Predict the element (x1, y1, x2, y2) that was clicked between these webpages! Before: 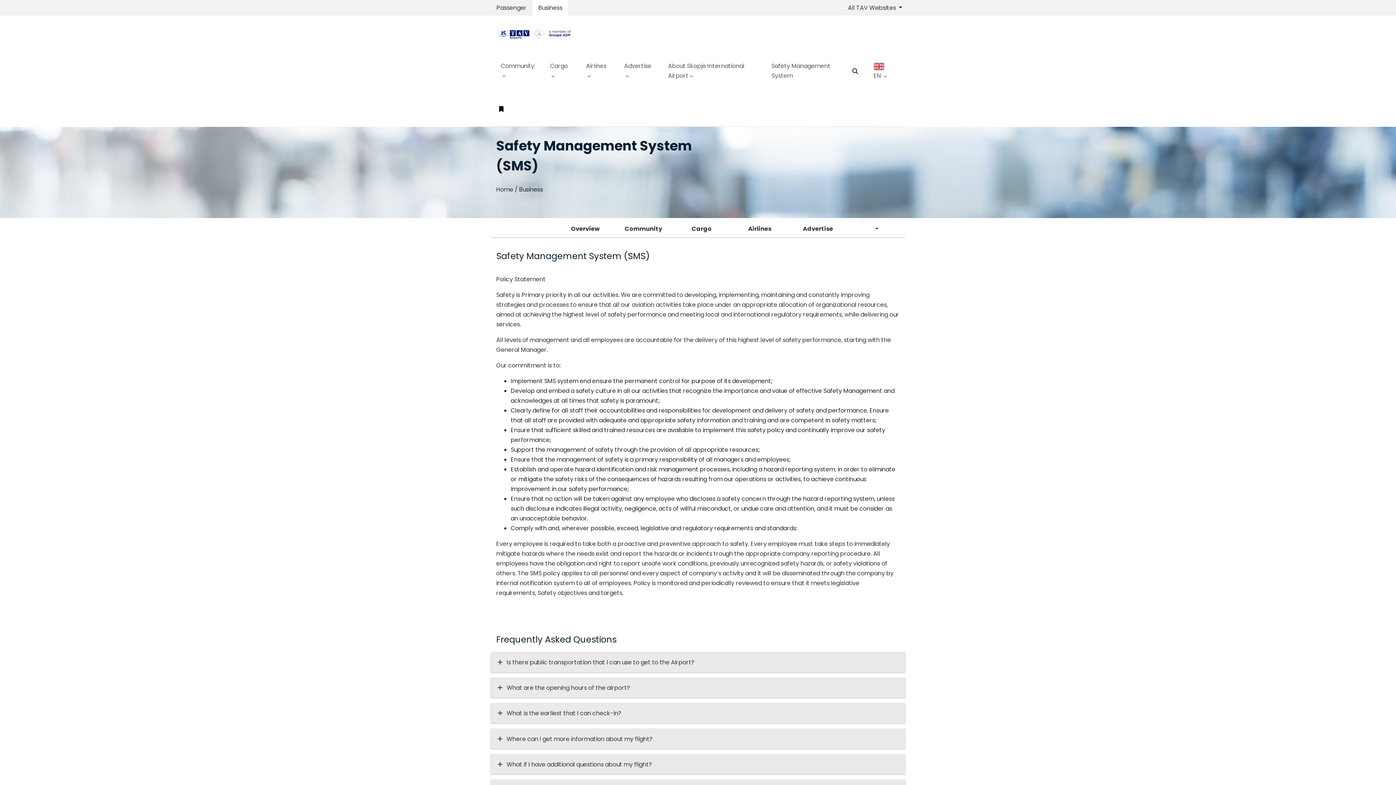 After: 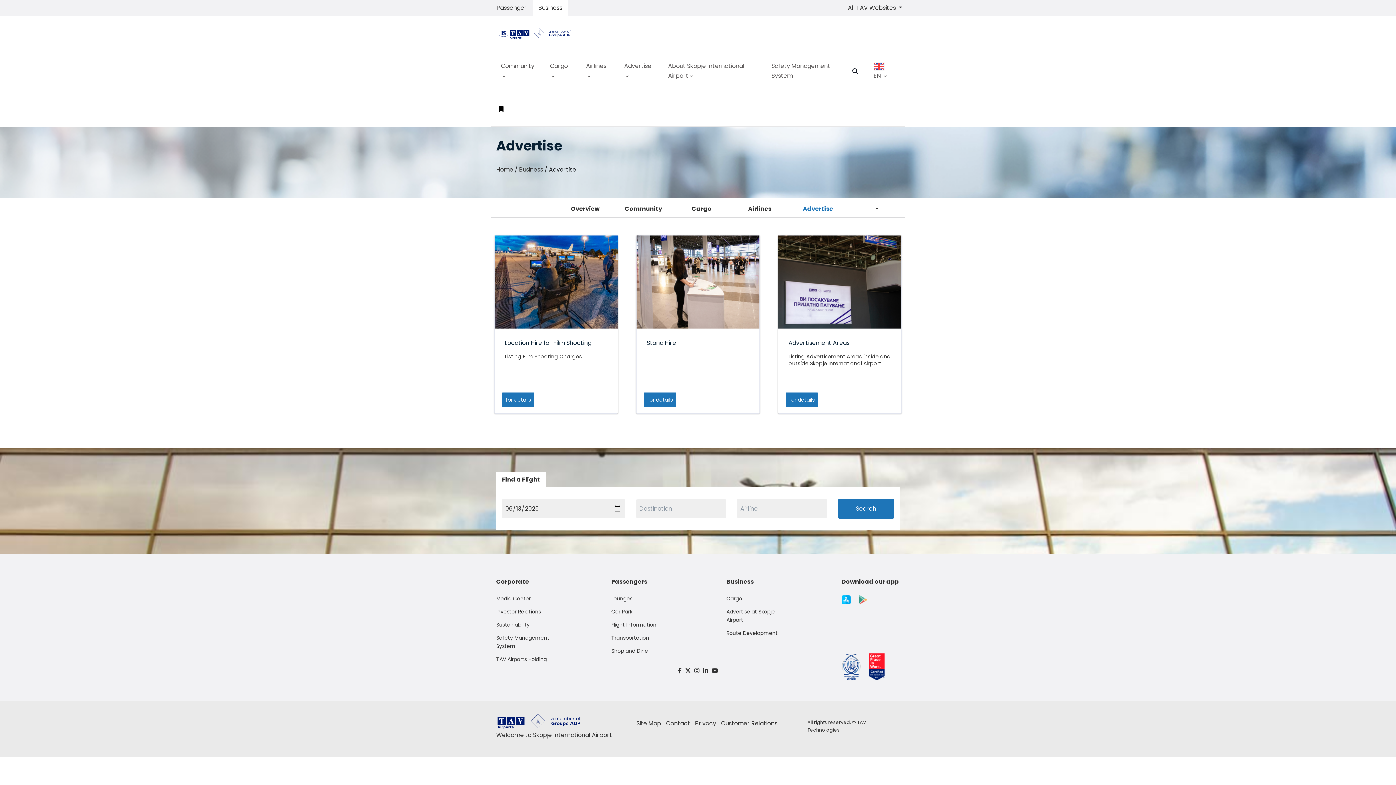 Action: bbox: (619, 58, 652, 83) label: Advertise